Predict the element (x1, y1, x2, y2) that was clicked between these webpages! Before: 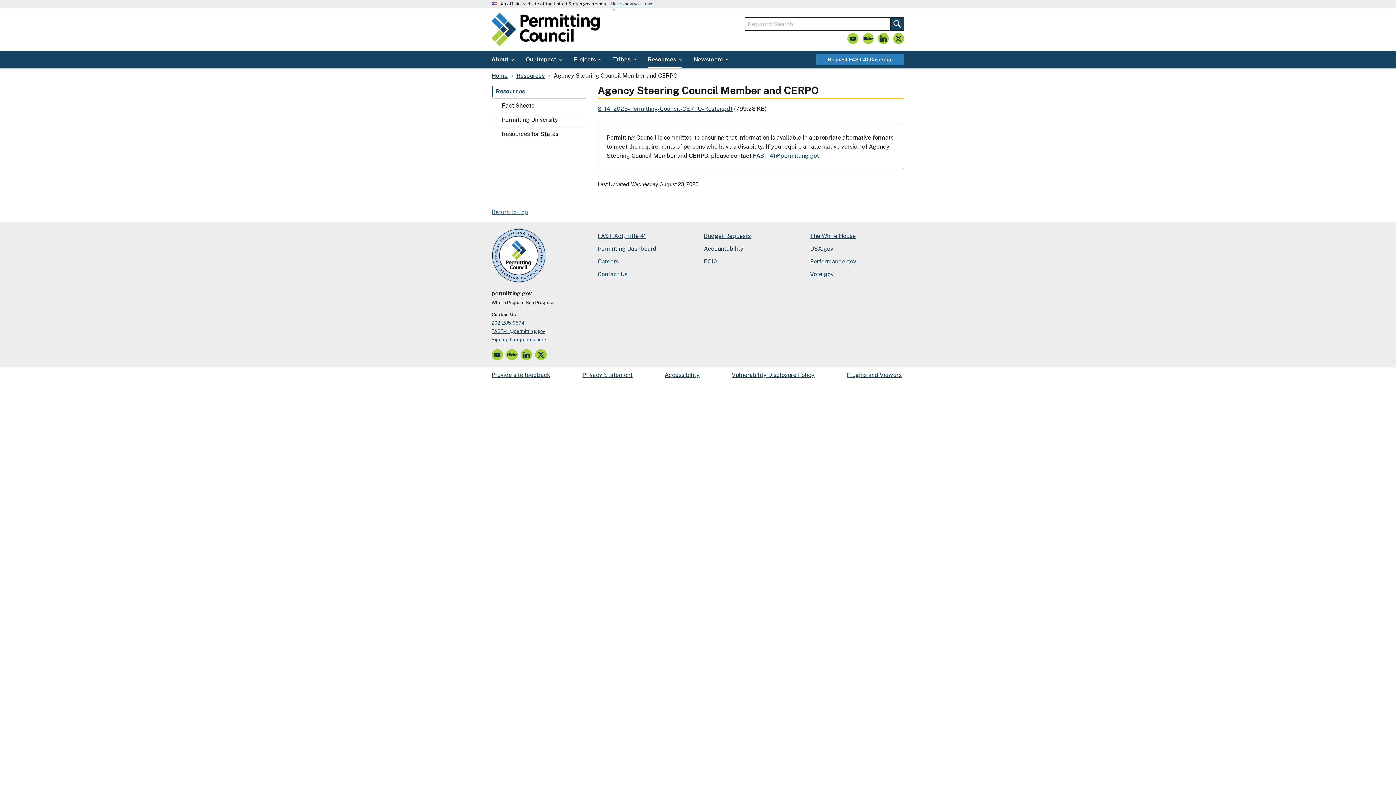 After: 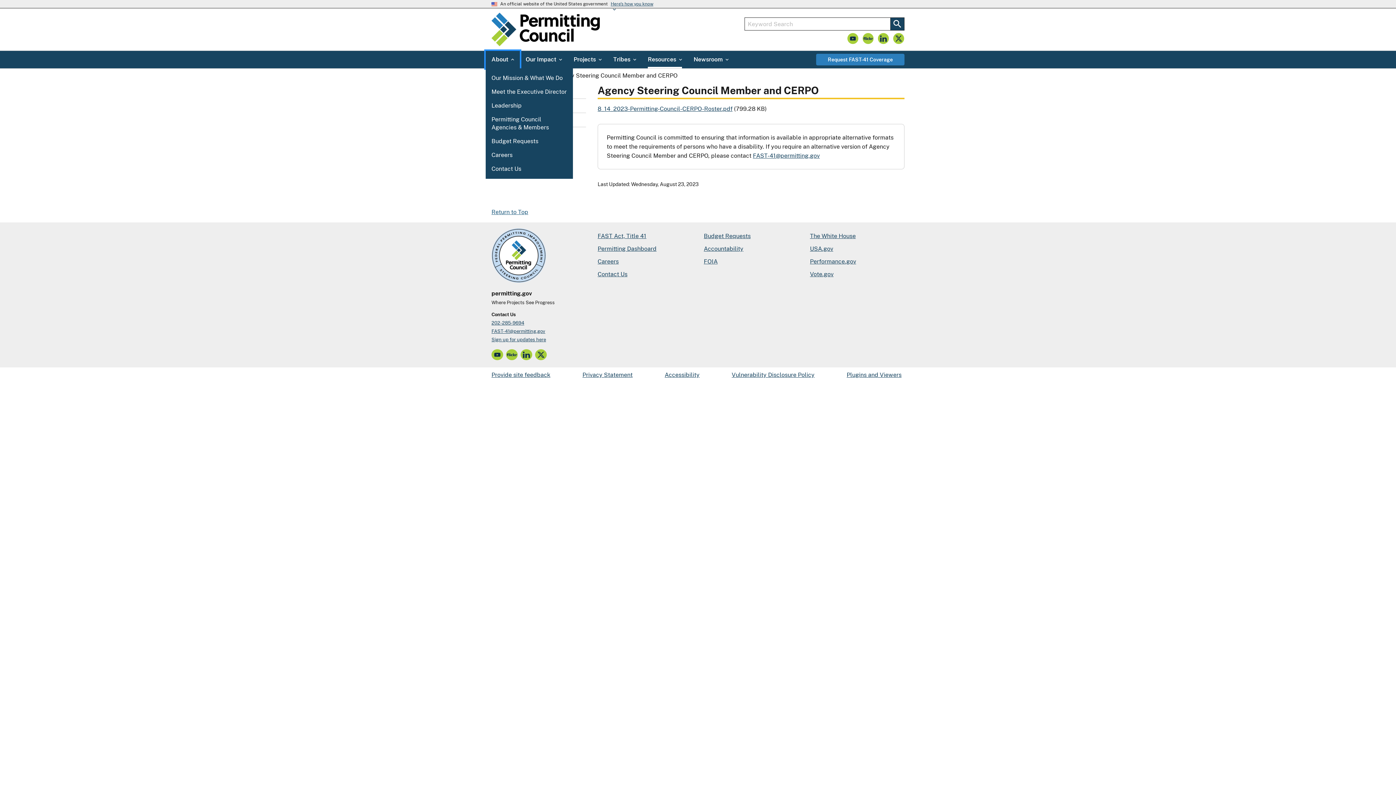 Action: label: About bbox: (485, 50, 520, 68)